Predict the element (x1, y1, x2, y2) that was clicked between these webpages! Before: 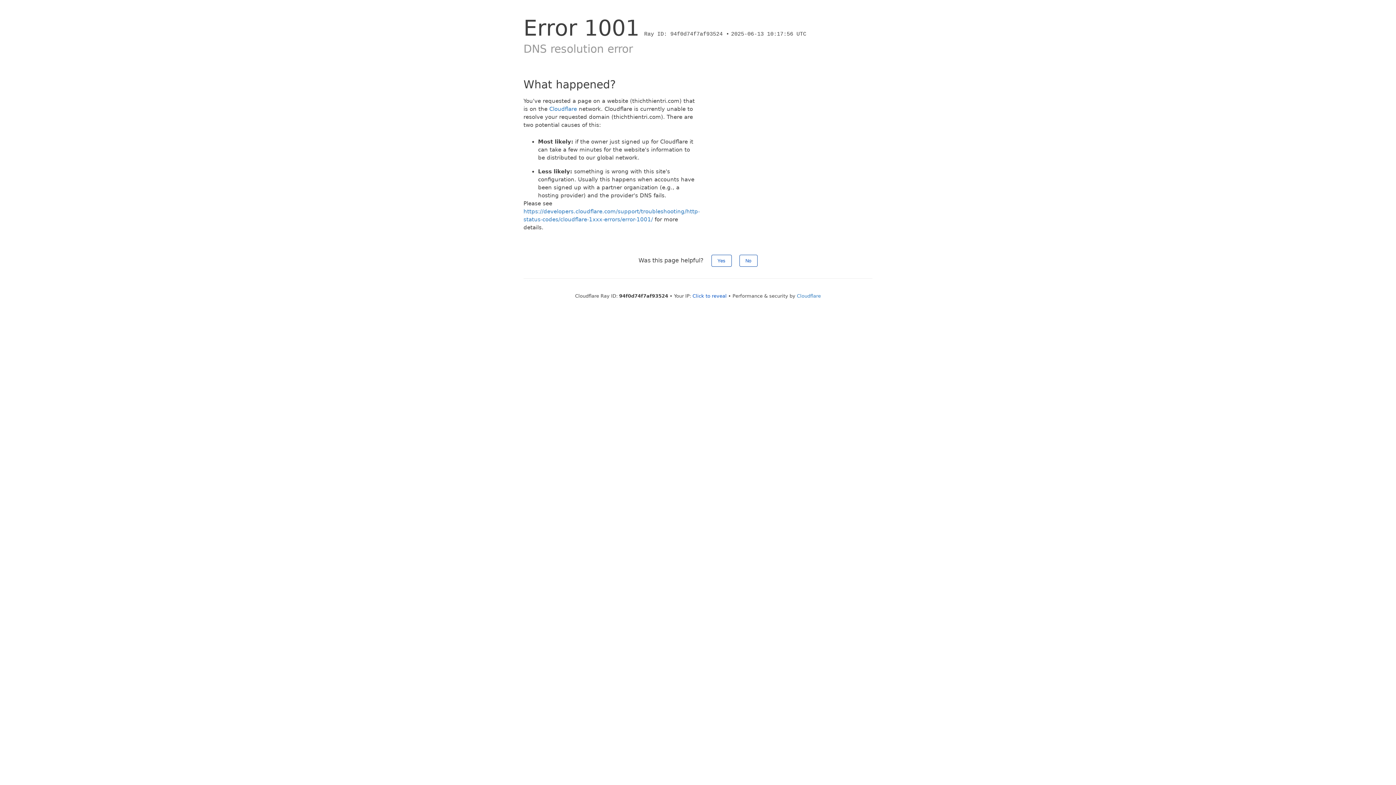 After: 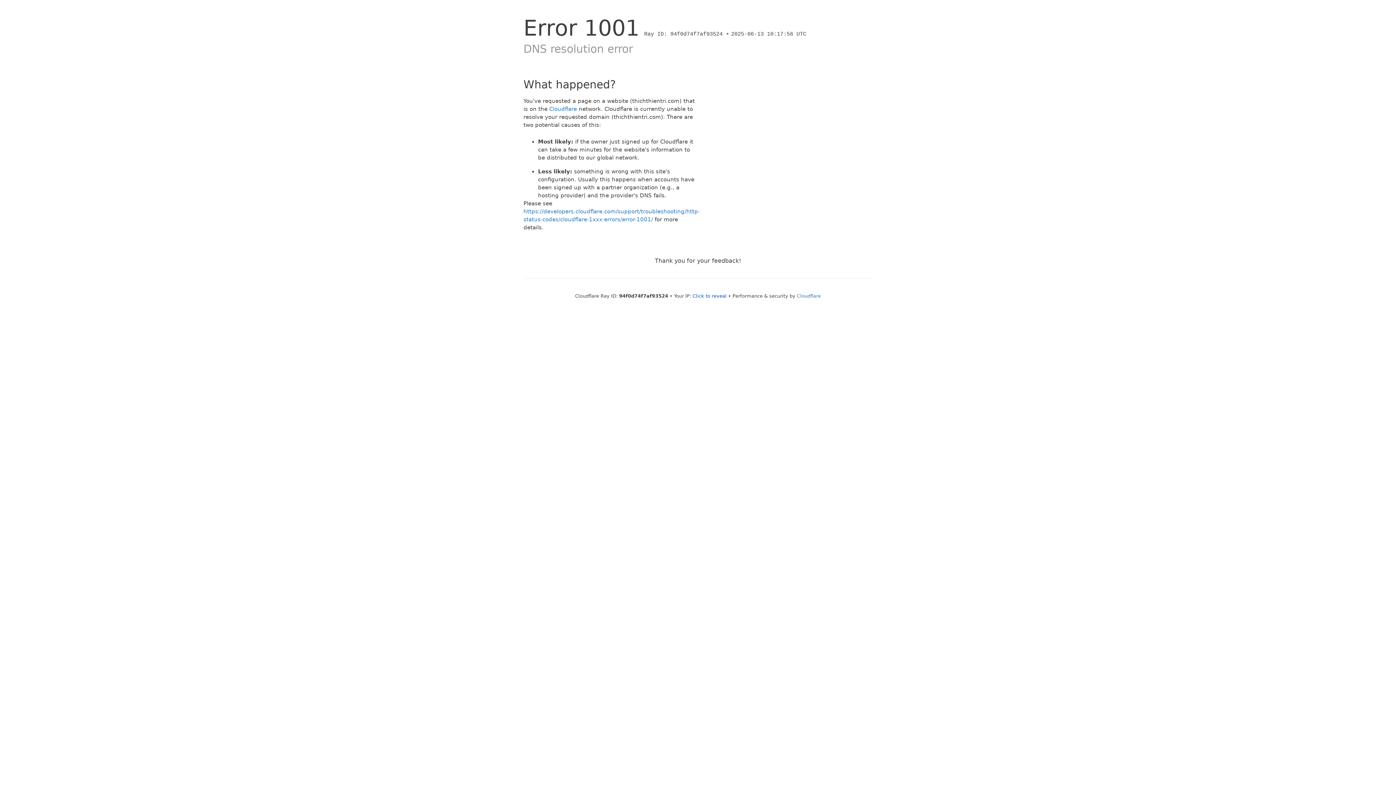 Action: bbox: (739, 254, 757, 266) label: No